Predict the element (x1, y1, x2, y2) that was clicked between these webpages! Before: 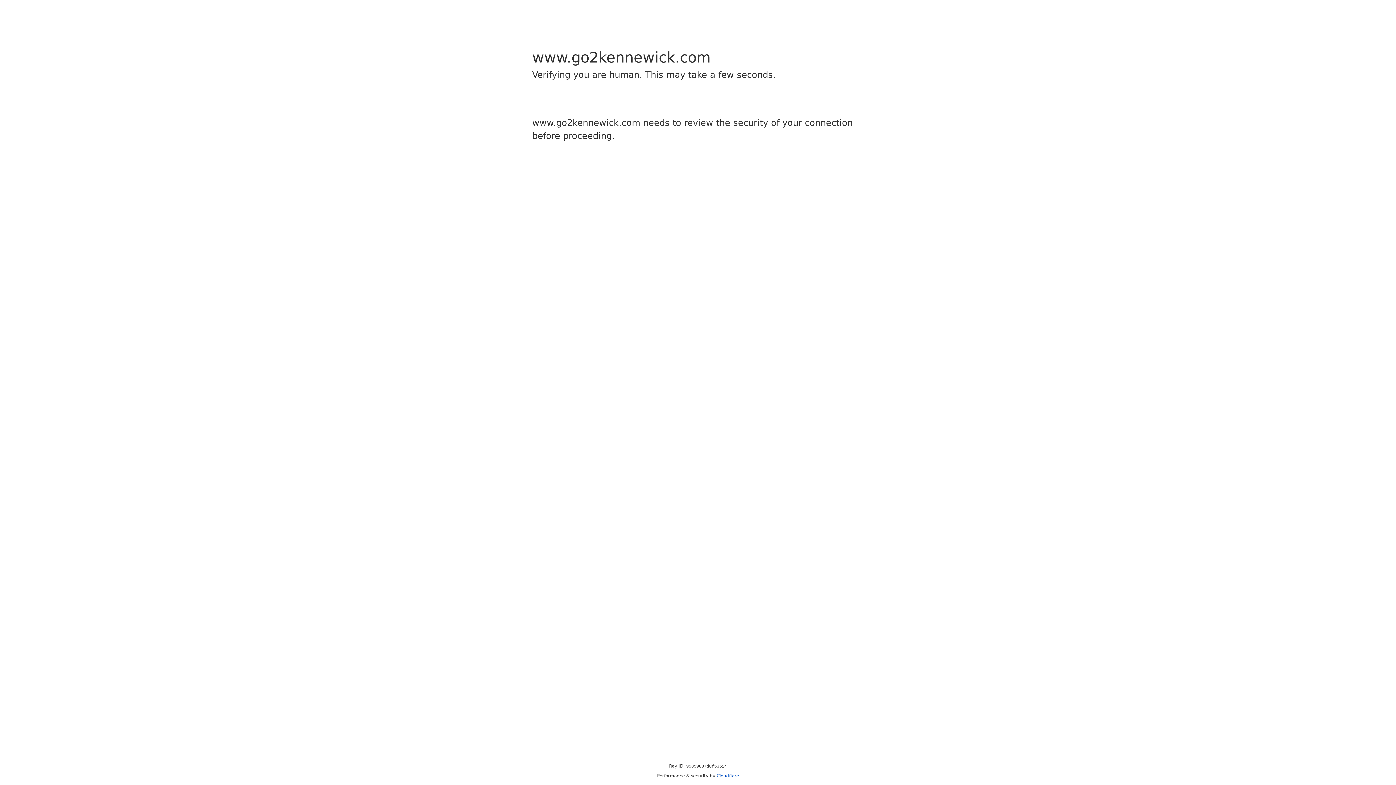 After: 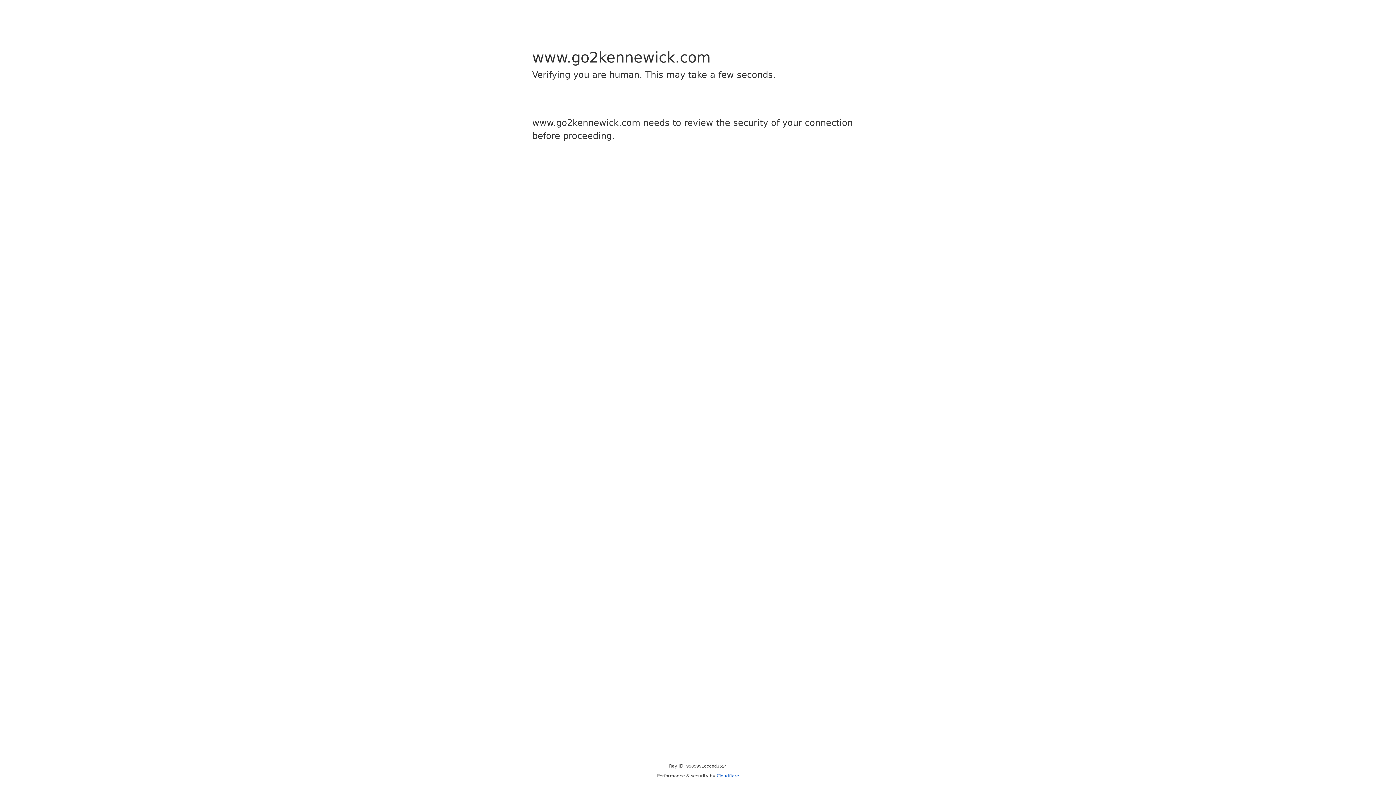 Action: label: Cloudflare bbox: (716, 773, 739, 778)